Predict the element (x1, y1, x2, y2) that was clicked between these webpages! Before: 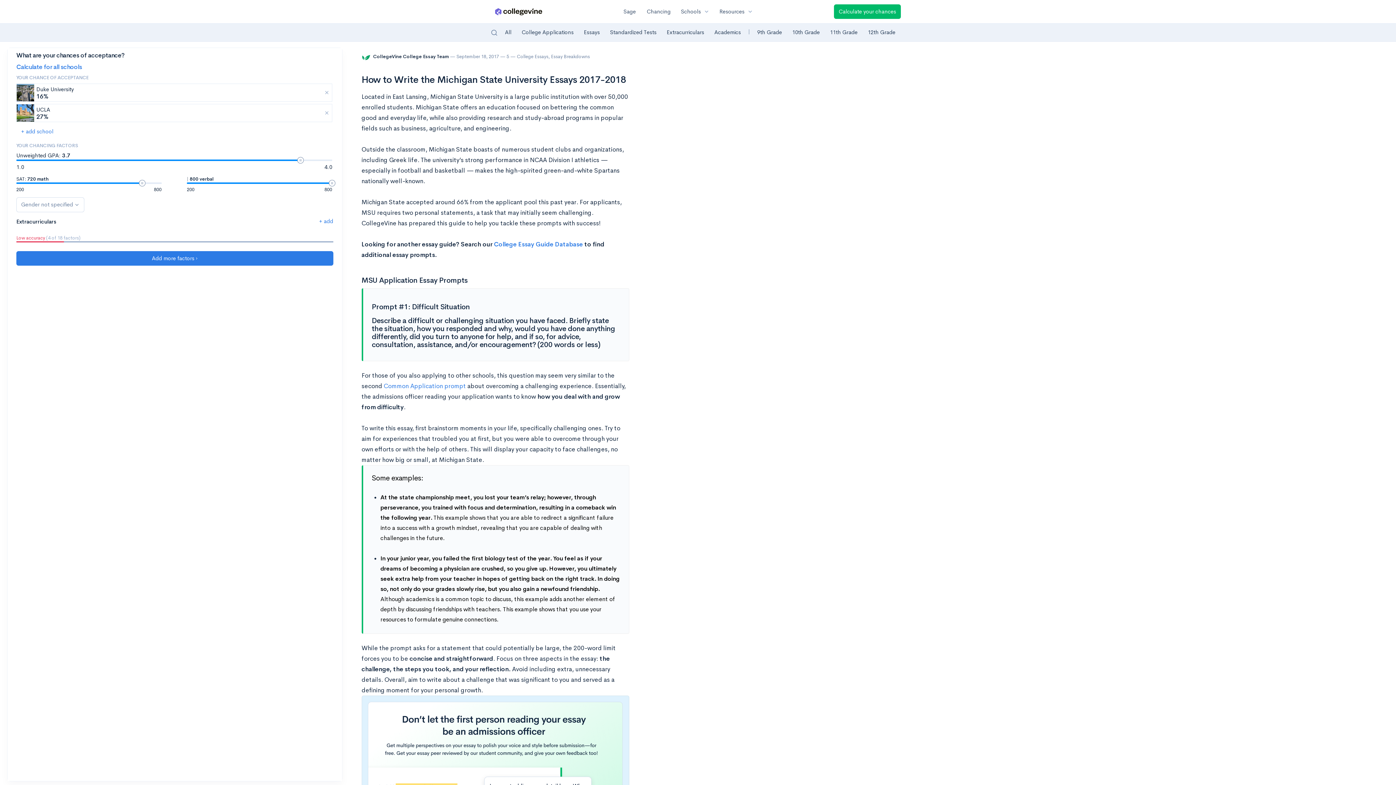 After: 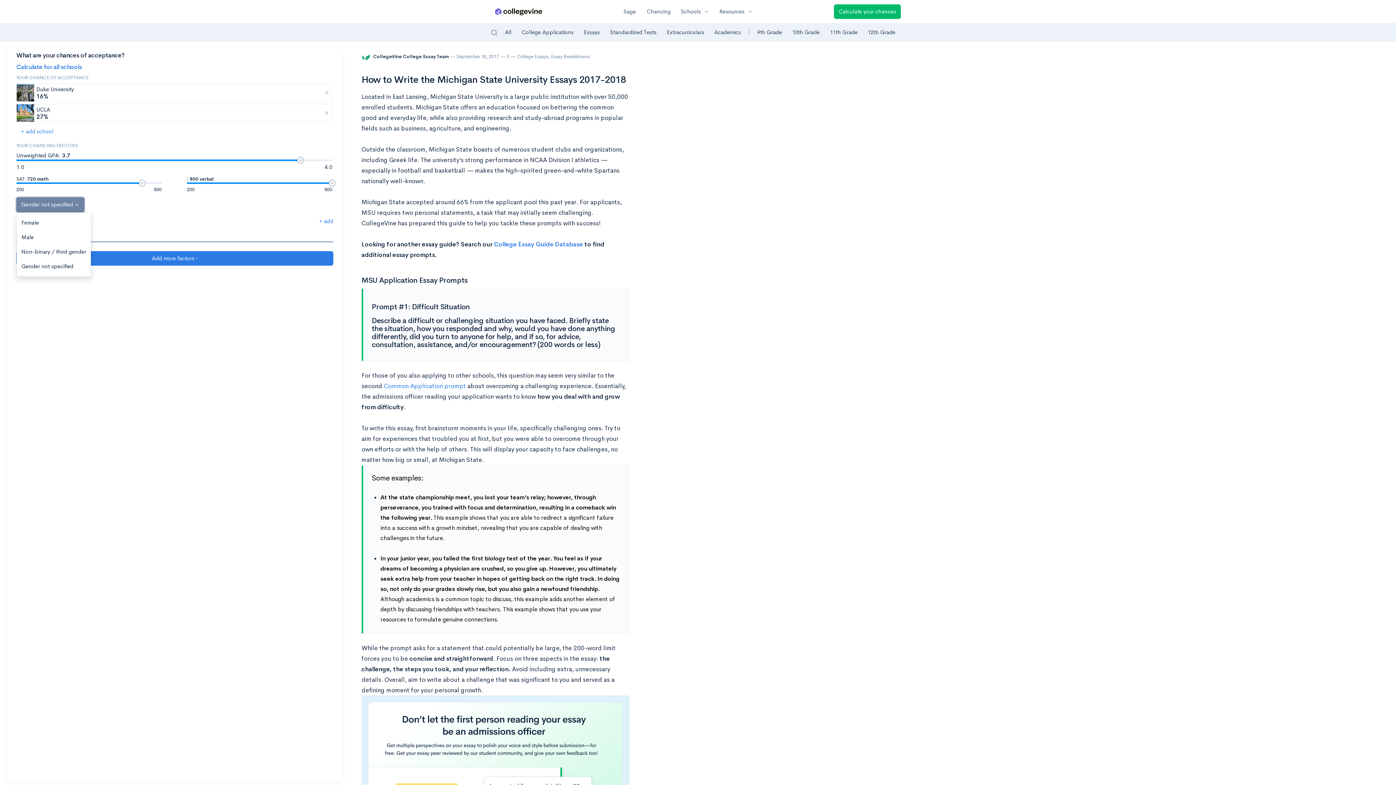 Action: label: Gender dropdown bbox: (16, 197, 84, 212)